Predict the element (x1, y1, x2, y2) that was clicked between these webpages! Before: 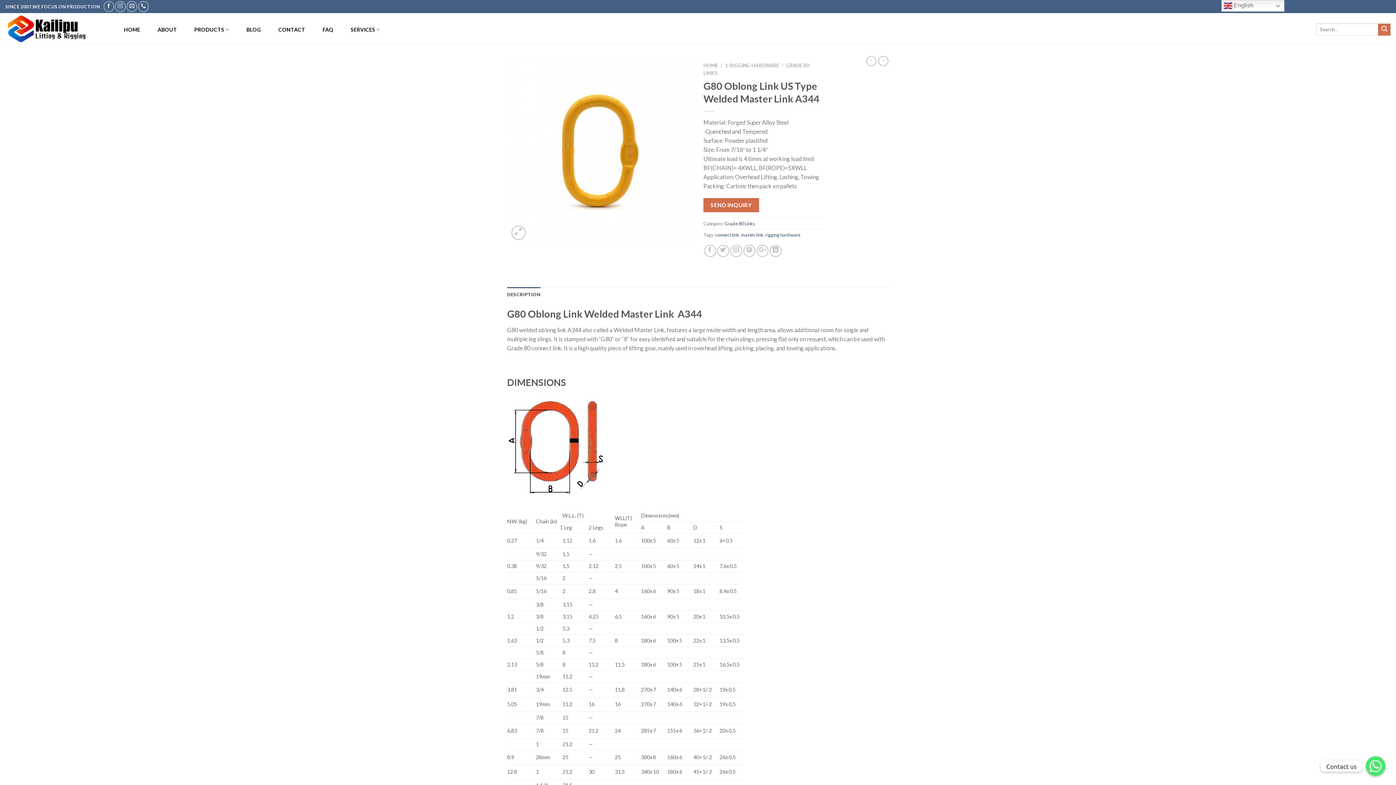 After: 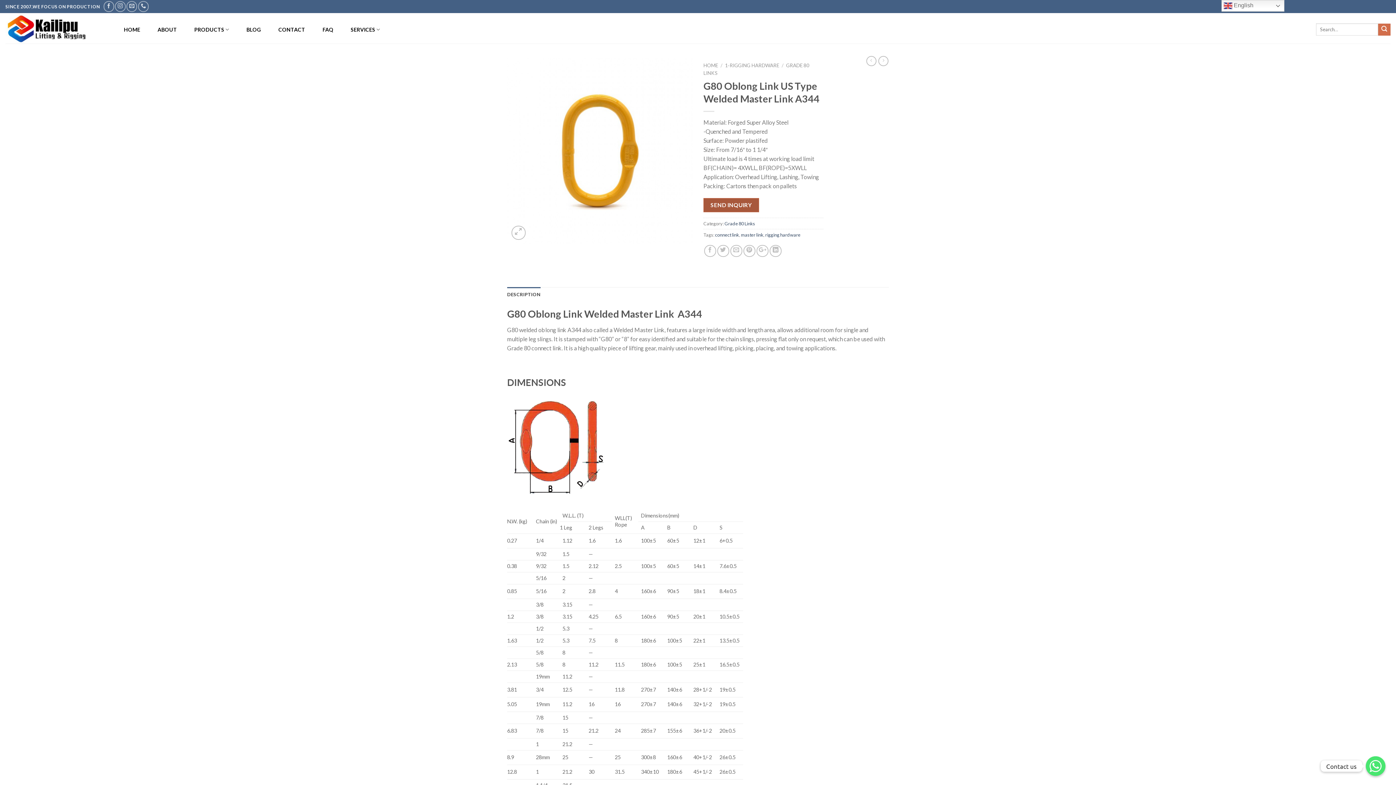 Action: label: SEND INQUIRY bbox: (703, 198, 759, 212)